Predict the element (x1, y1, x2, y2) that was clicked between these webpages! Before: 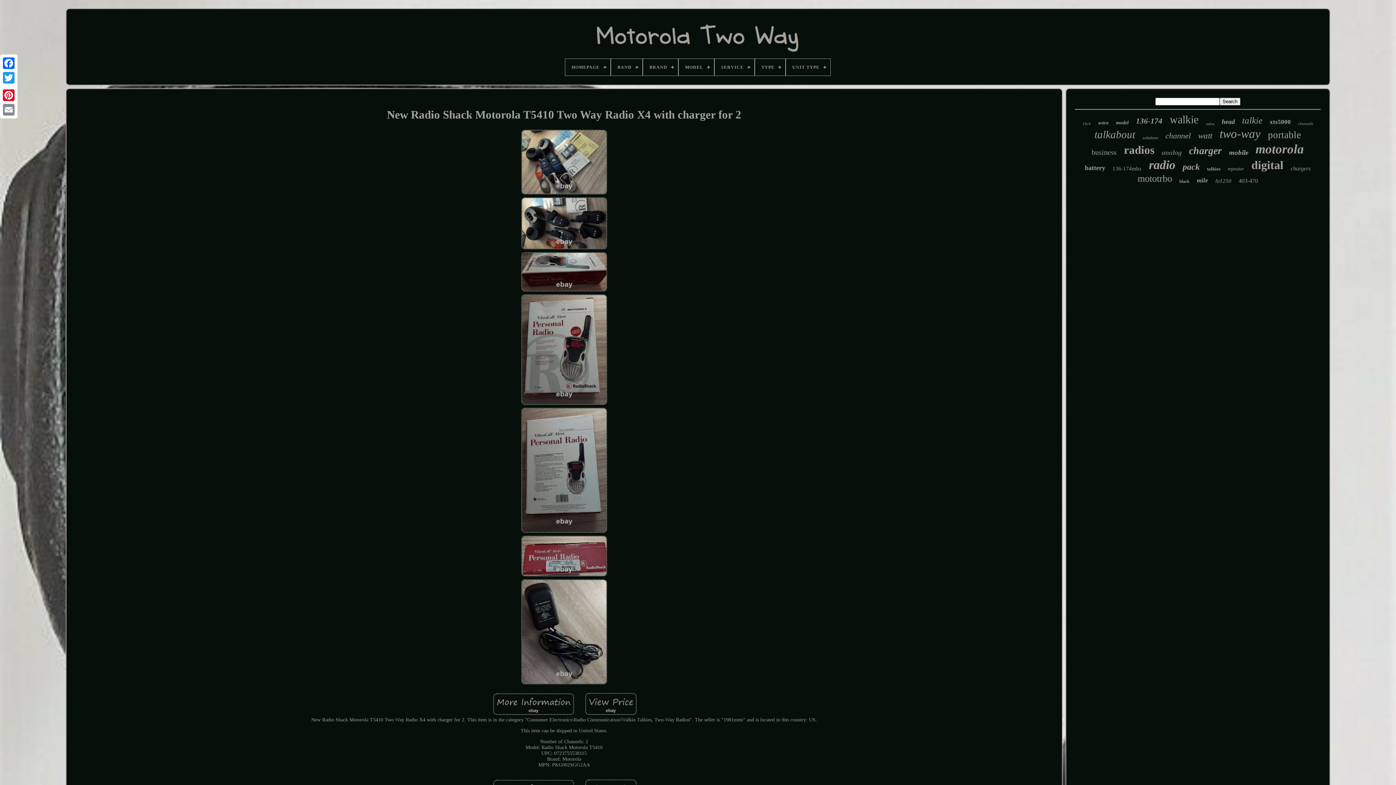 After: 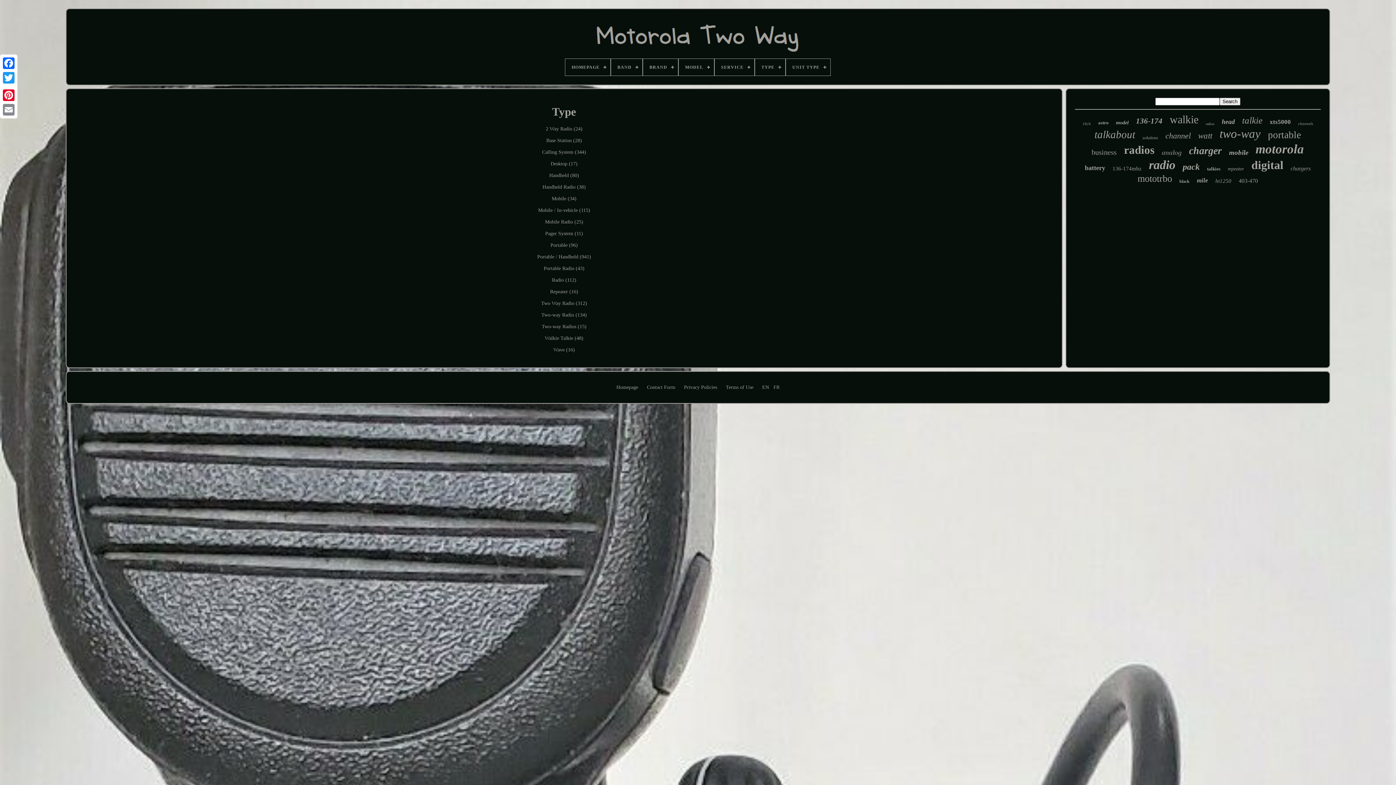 Action: label: TYPE bbox: (755, 58, 785, 75)